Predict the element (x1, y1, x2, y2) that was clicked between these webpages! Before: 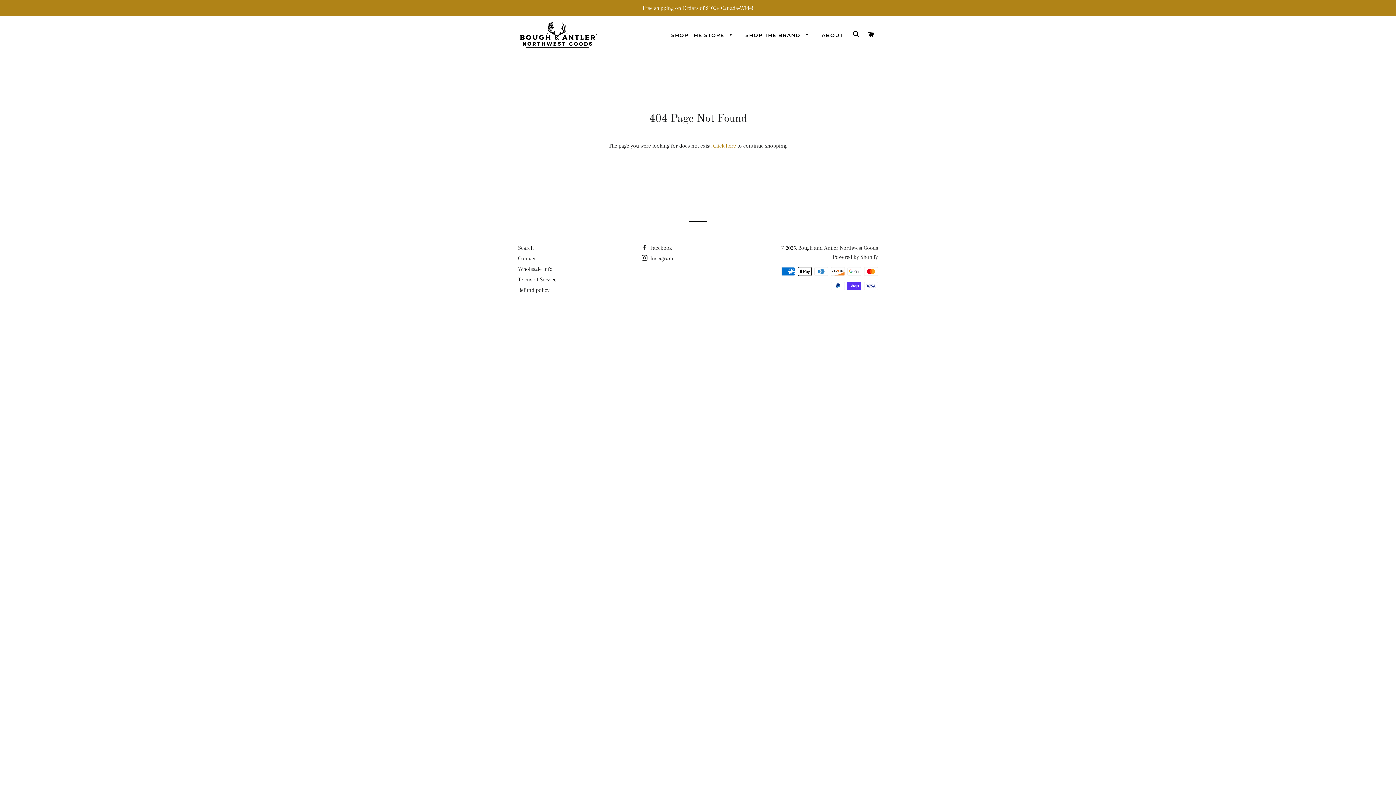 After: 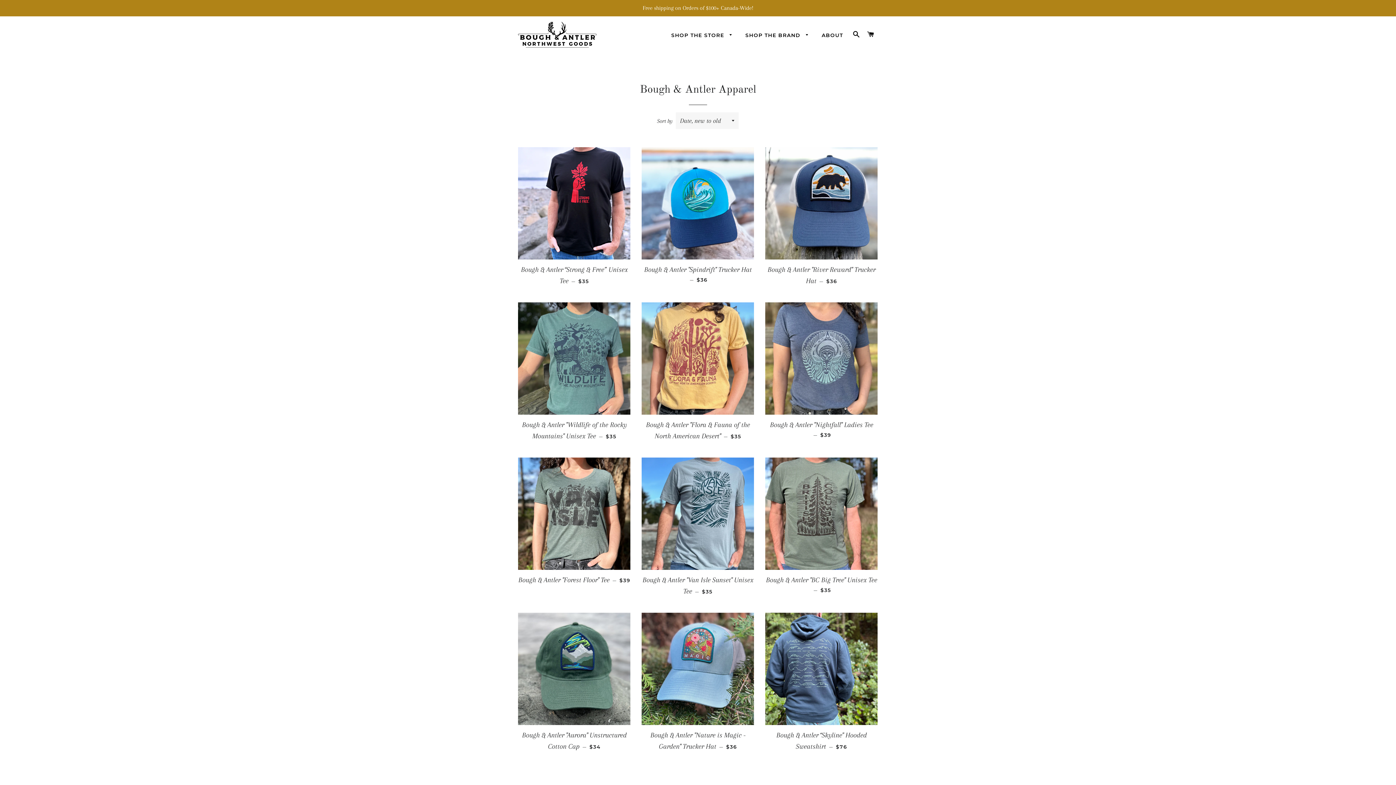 Action: label: SHOP THE BRAND  bbox: (740, 26, 814, 44)